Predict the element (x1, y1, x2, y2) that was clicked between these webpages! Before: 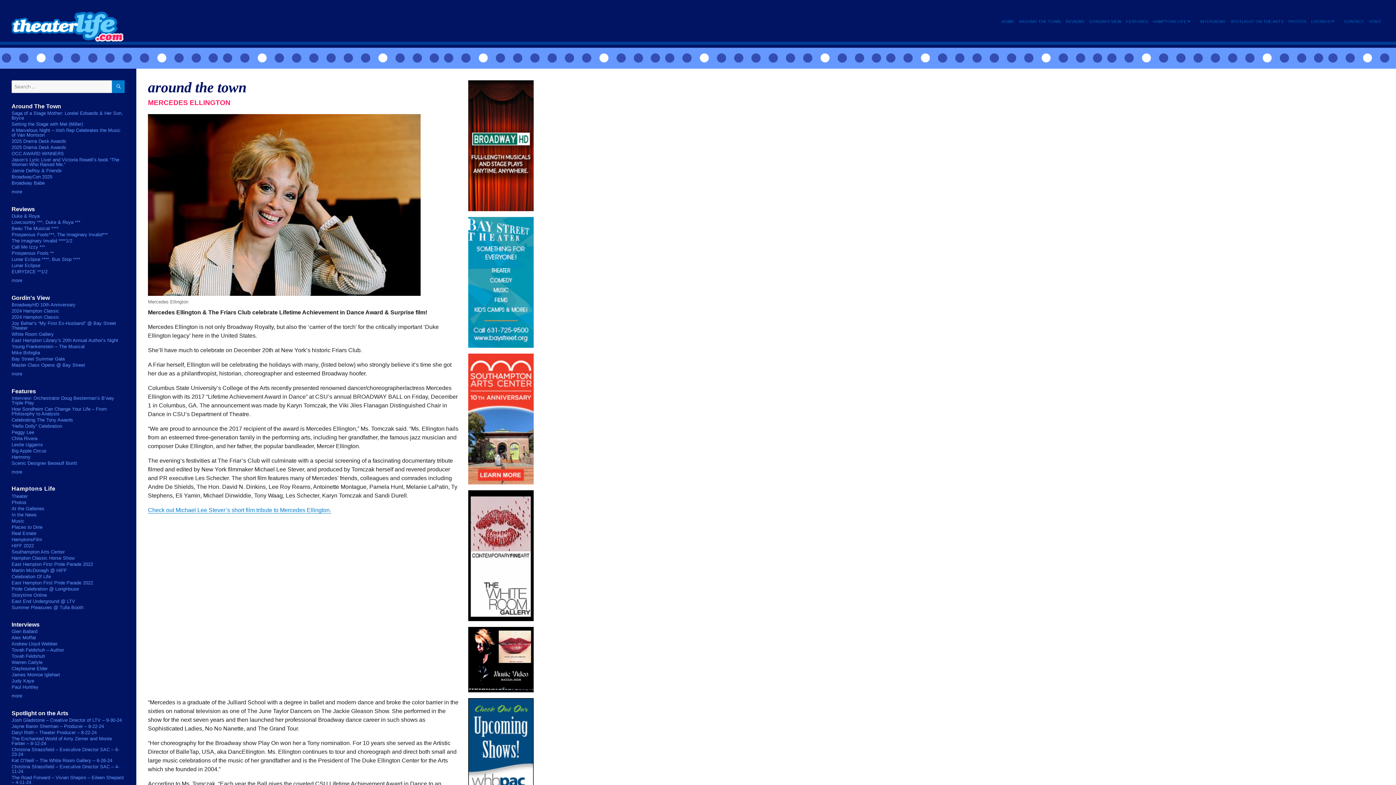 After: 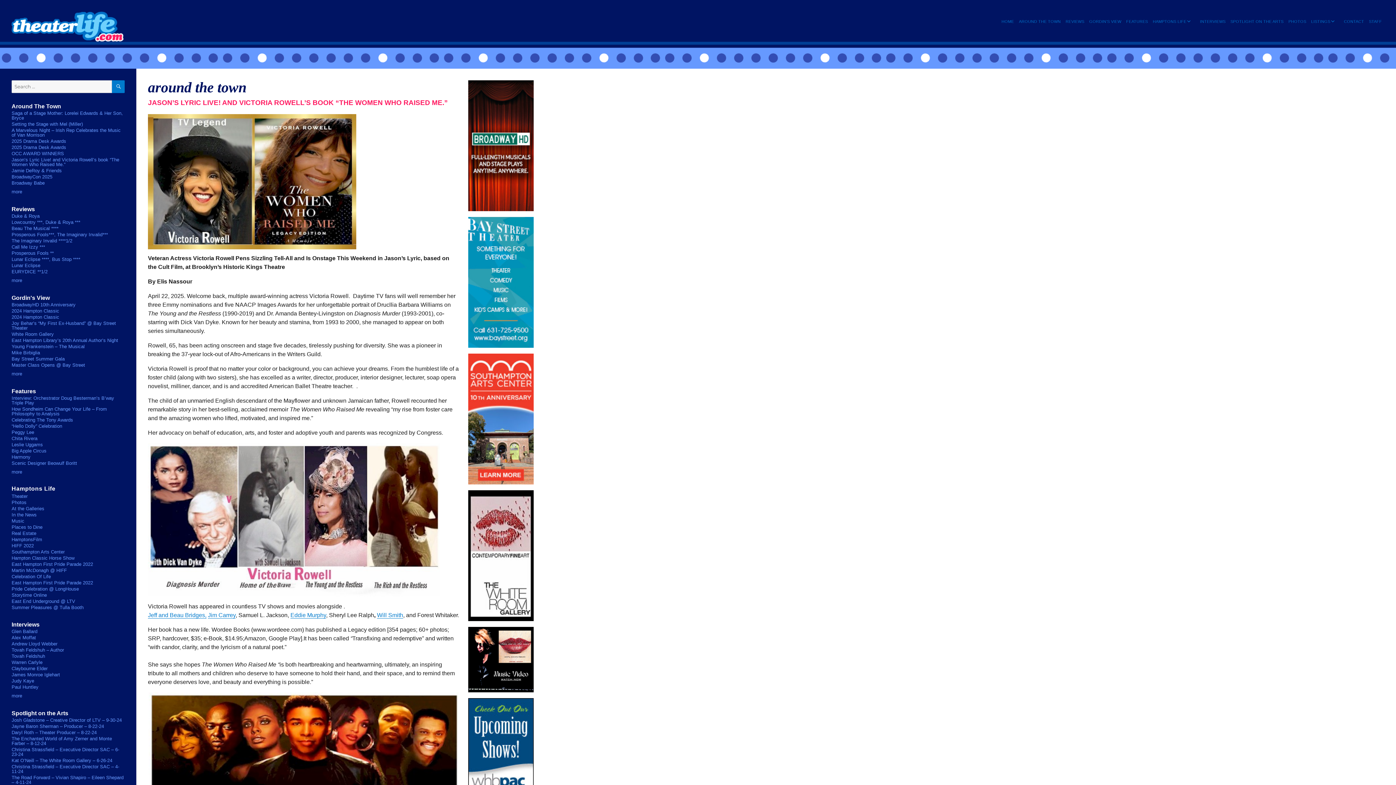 Action: label: Jason’s Lyric Live! and Victoria Rowell’s book “The Women Who Raised Me.” bbox: (11, 157, 119, 167)